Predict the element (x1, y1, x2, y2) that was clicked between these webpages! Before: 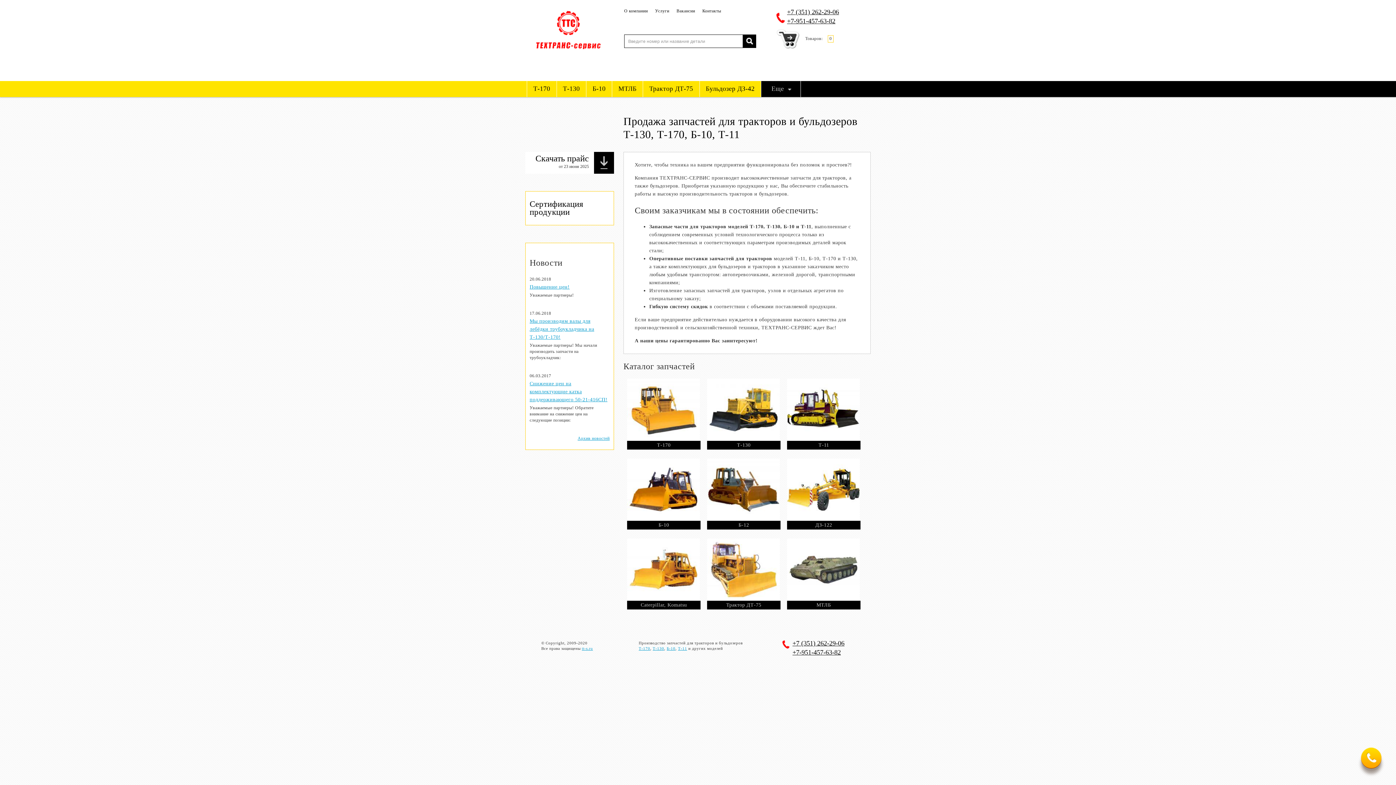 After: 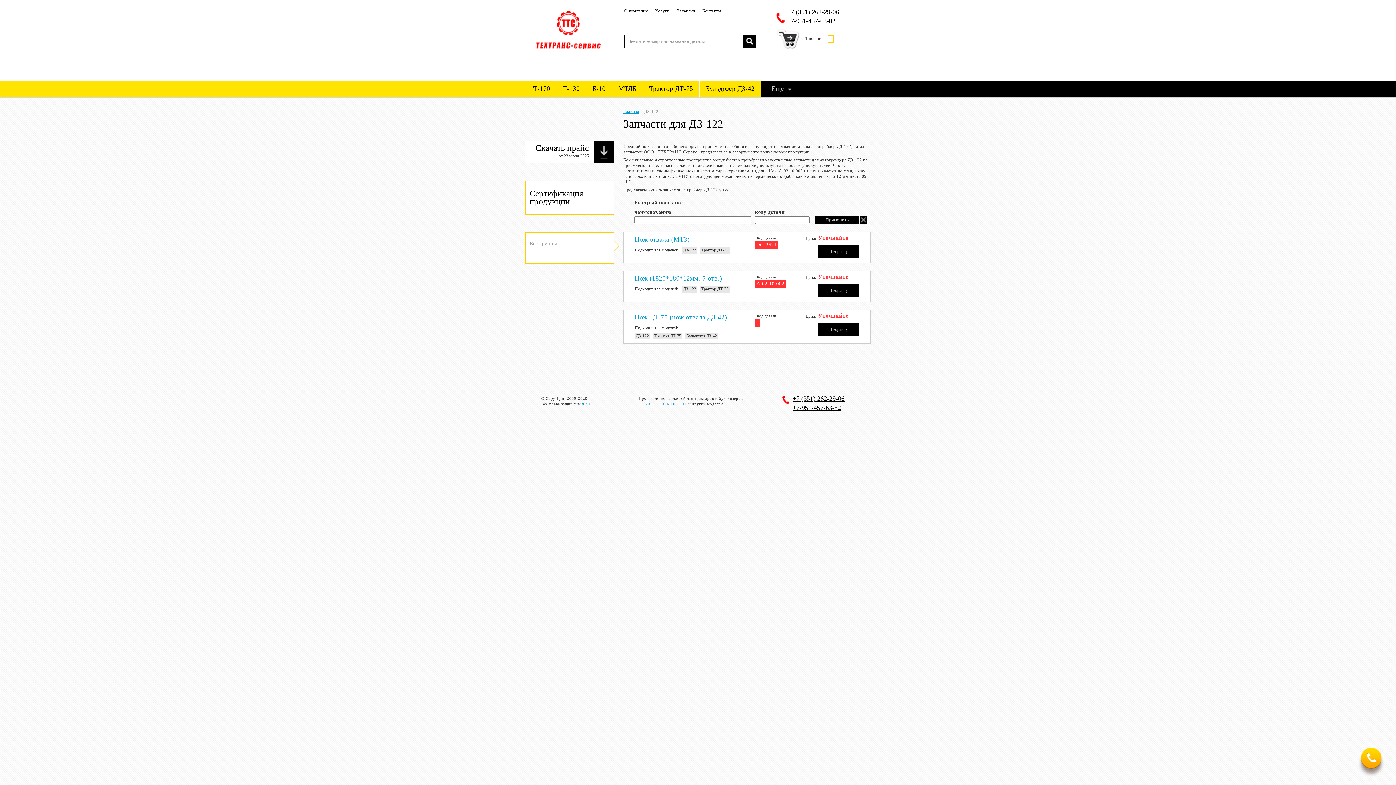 Action: label: ДЗ-122 bbox: (787, 458, 860, 527)